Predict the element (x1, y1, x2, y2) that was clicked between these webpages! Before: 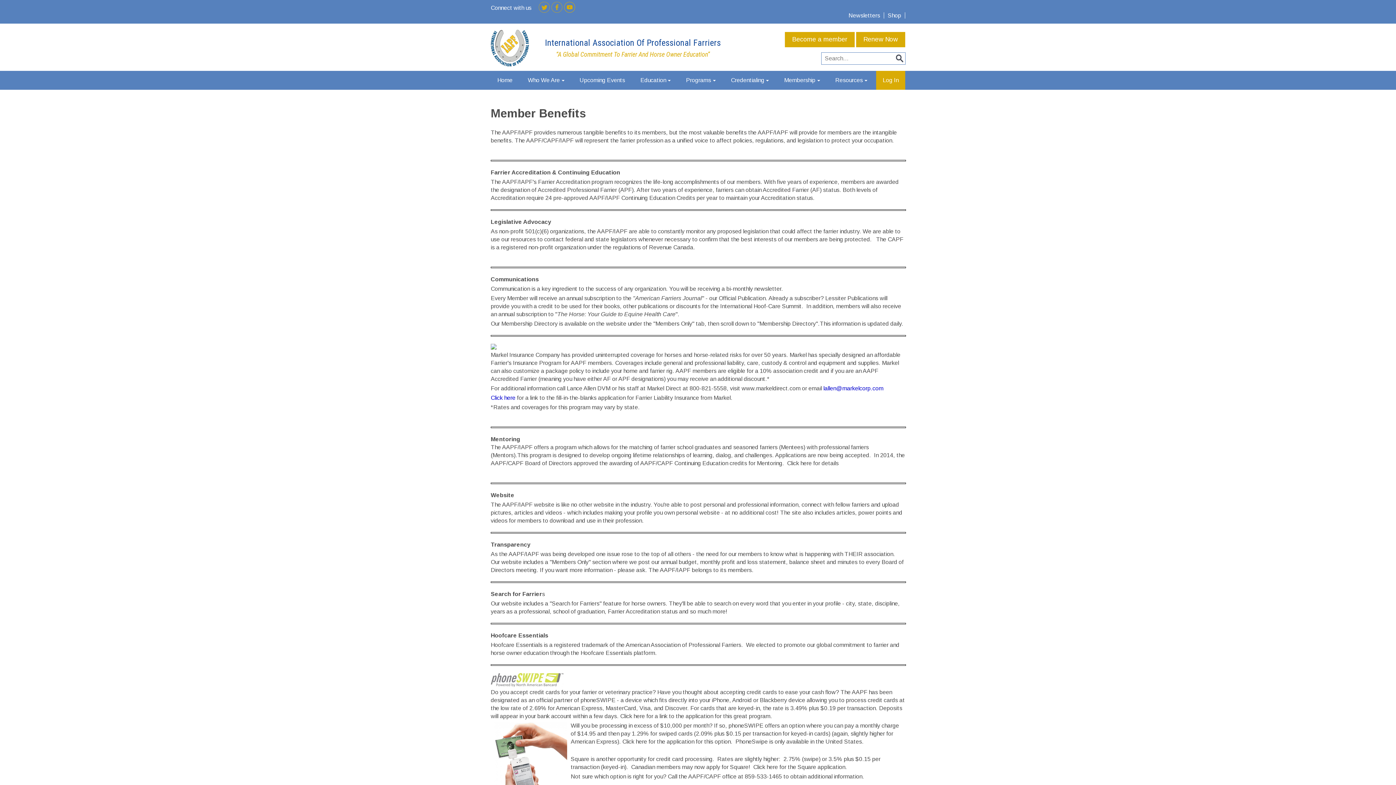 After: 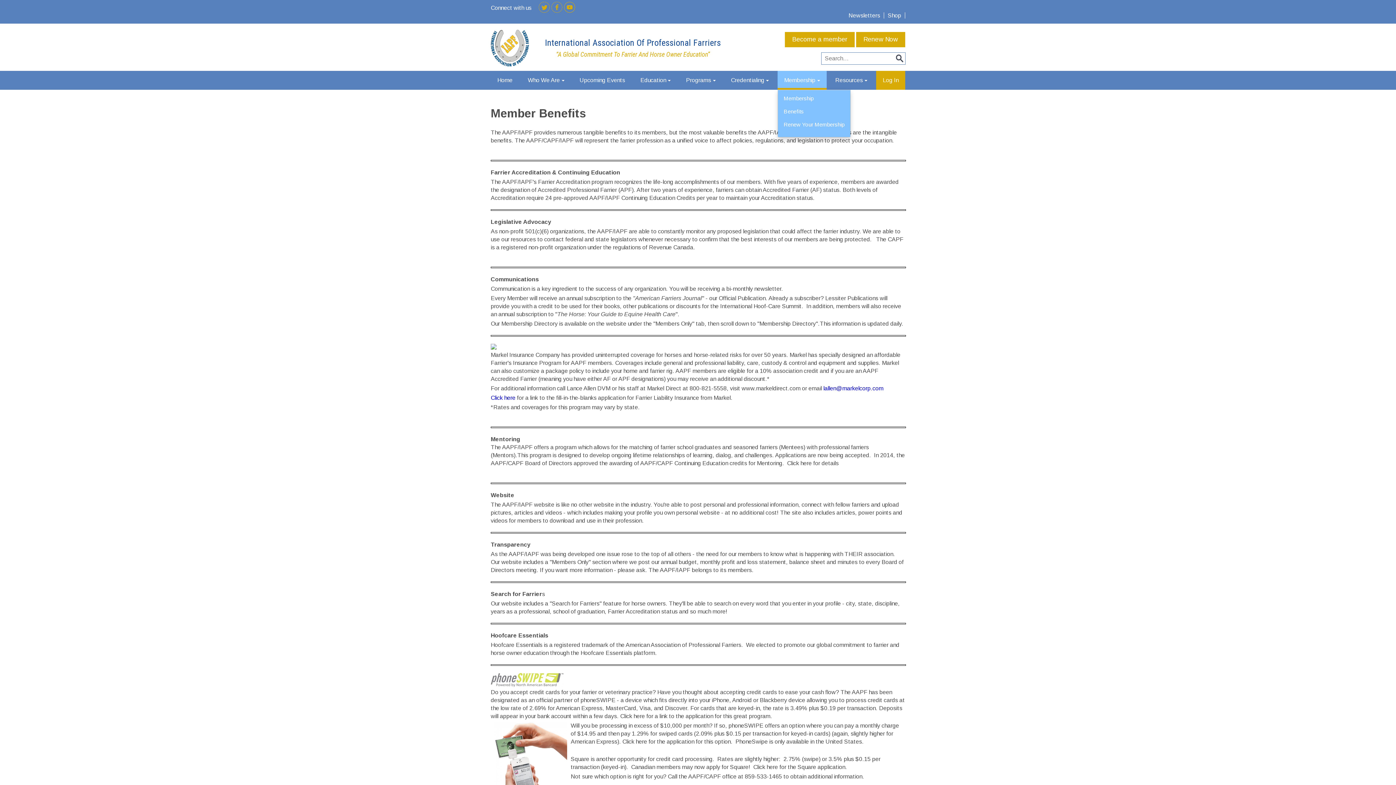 Action: label: Membership bbox: (777, 70, 826, 89)